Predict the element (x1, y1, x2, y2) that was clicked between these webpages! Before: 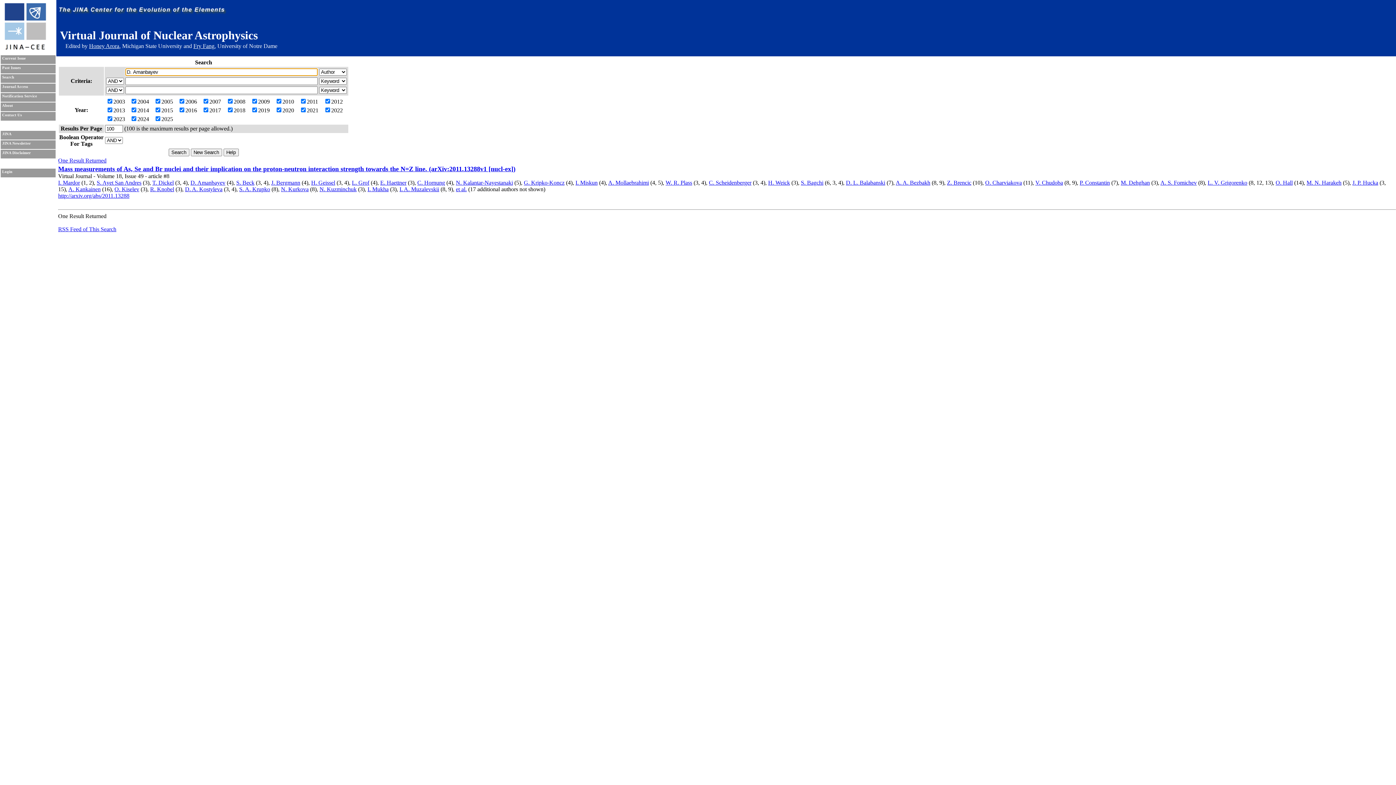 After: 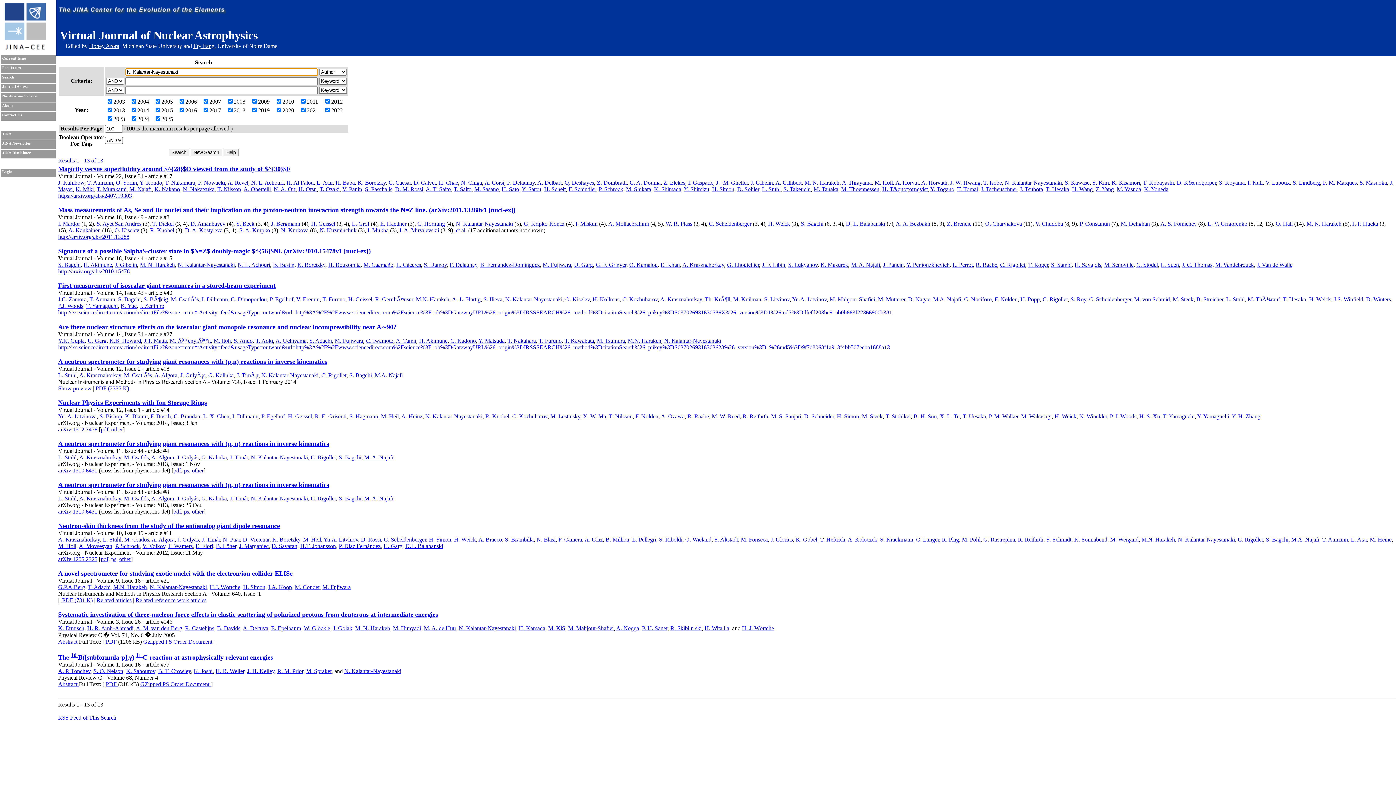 Action: bbox: (456, 179, 513, 185) label: N. Kalantar-Nayestanaki